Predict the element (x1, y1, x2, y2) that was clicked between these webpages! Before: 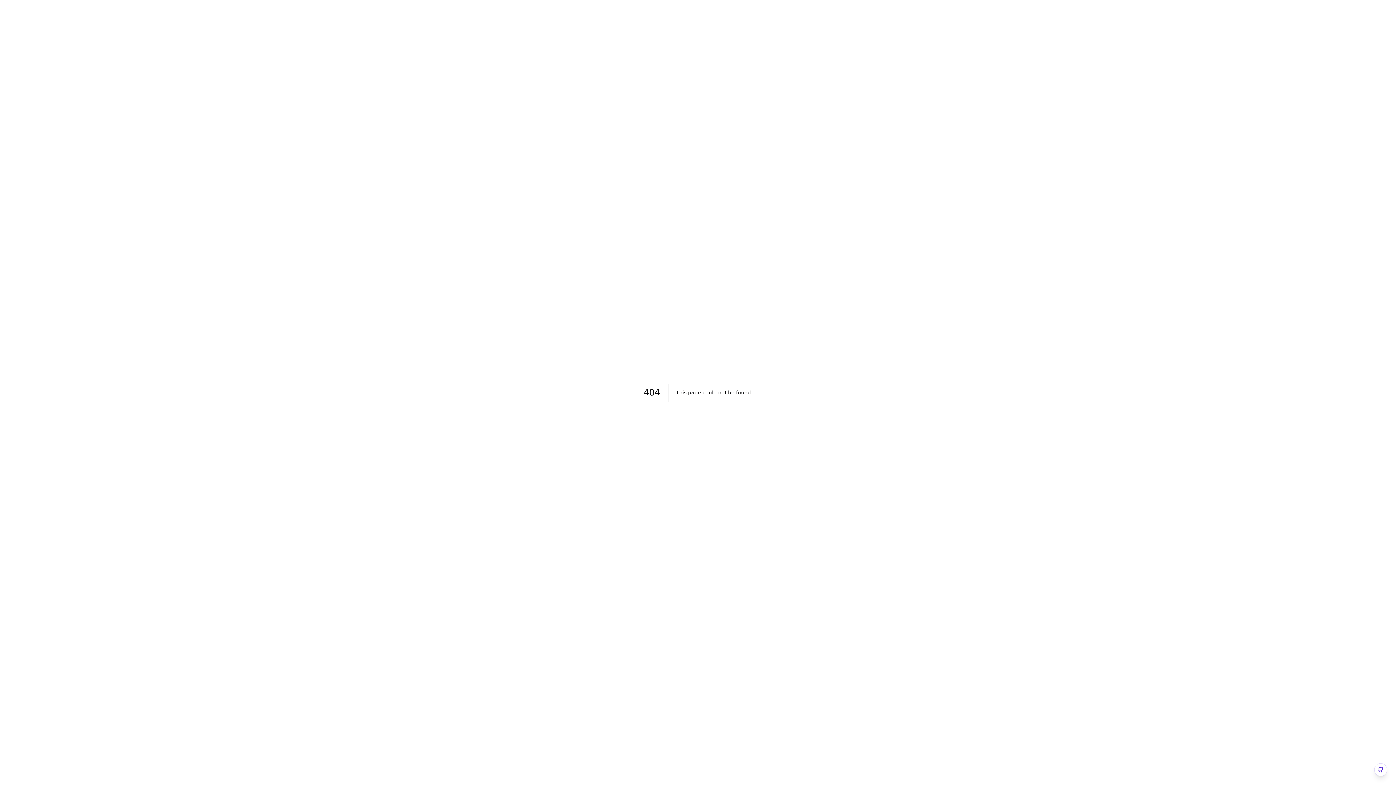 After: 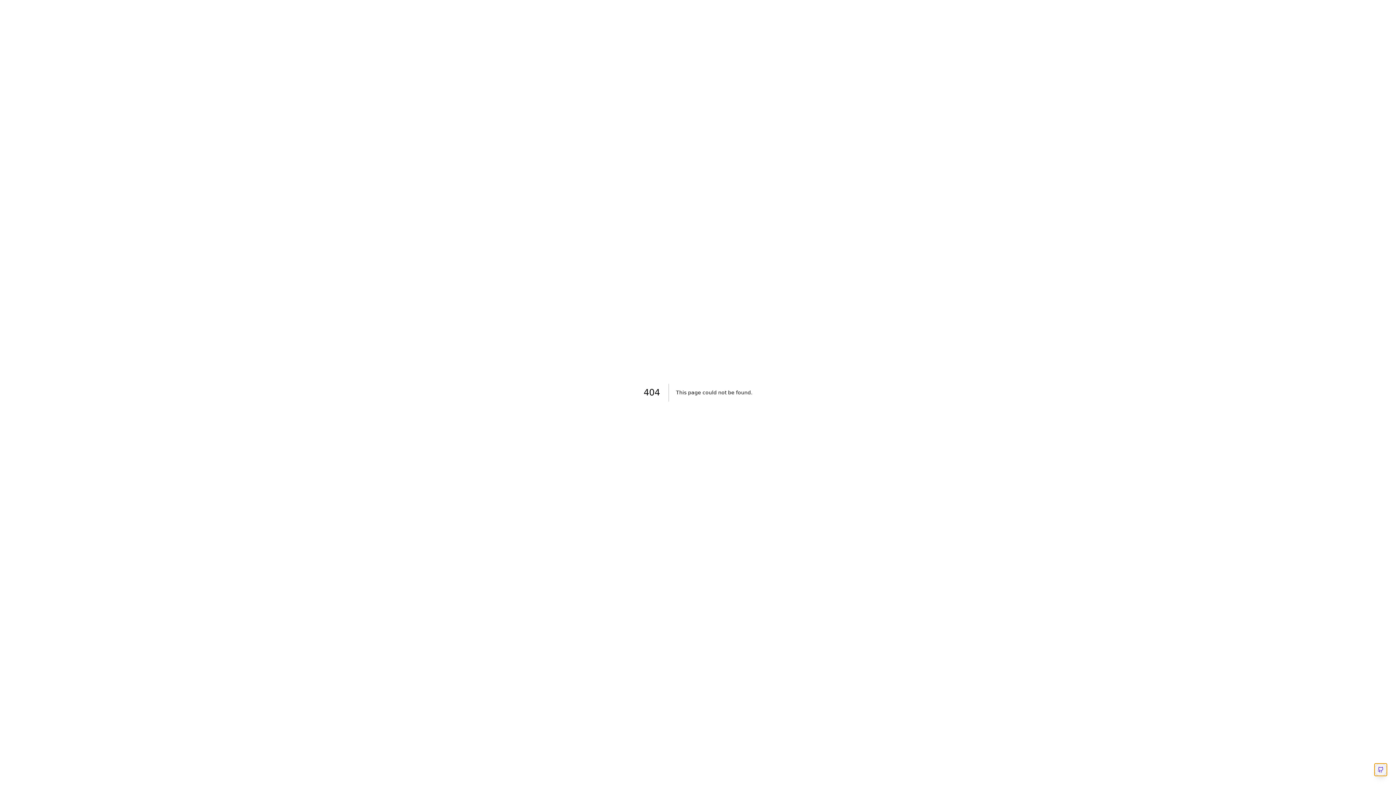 Action: bbox: (1374, 763, 1387, 776) label: 获取网站源代码